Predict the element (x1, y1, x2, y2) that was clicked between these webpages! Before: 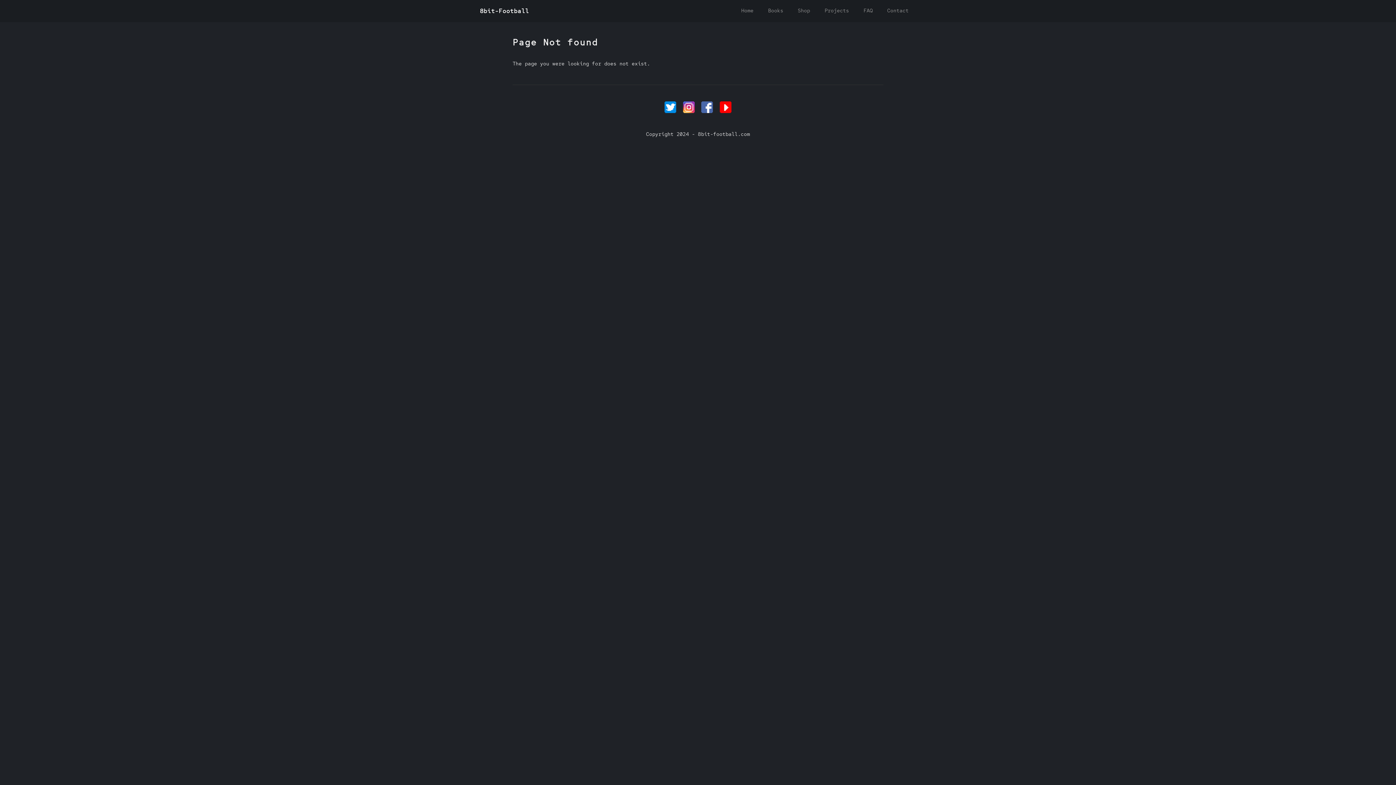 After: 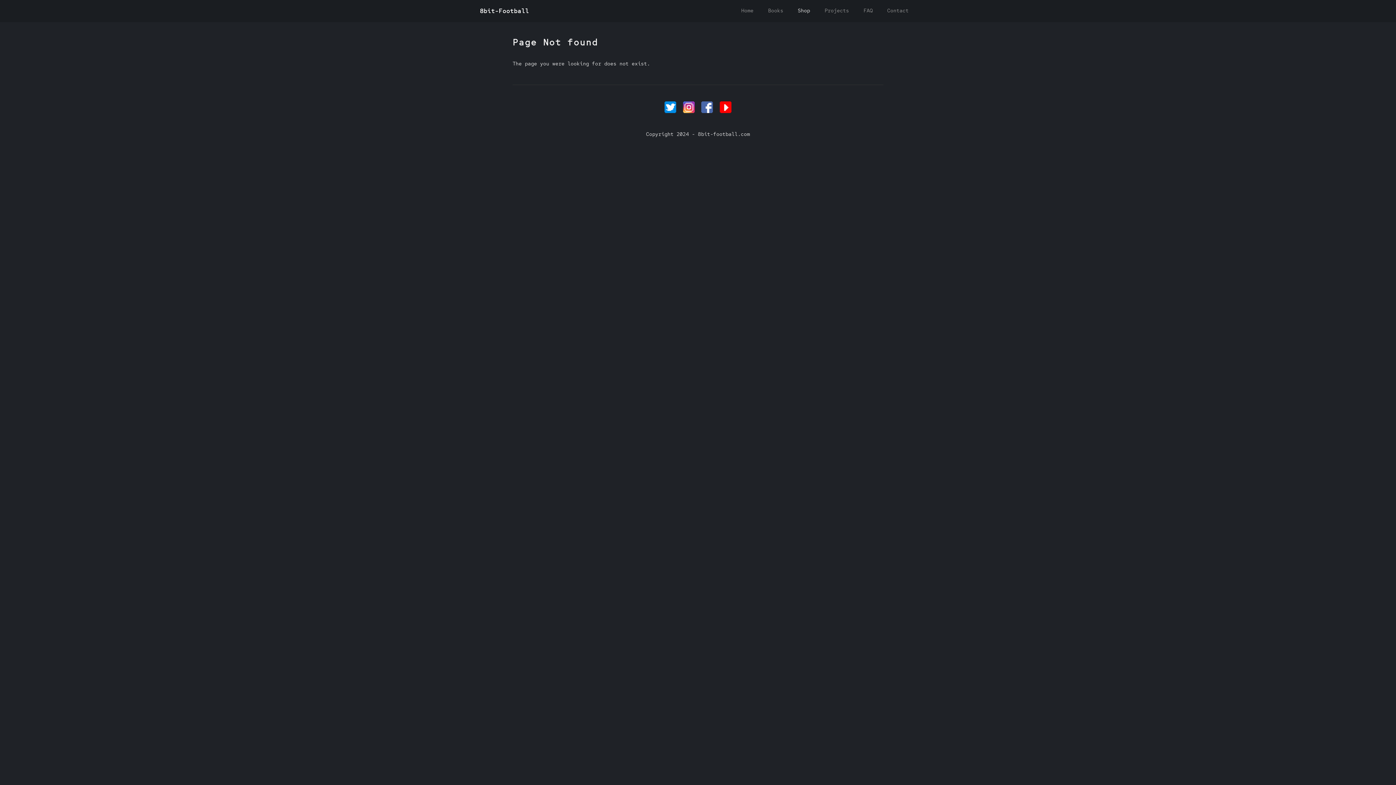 Action: label: Shop bbox: (790, 0, 817, 21)